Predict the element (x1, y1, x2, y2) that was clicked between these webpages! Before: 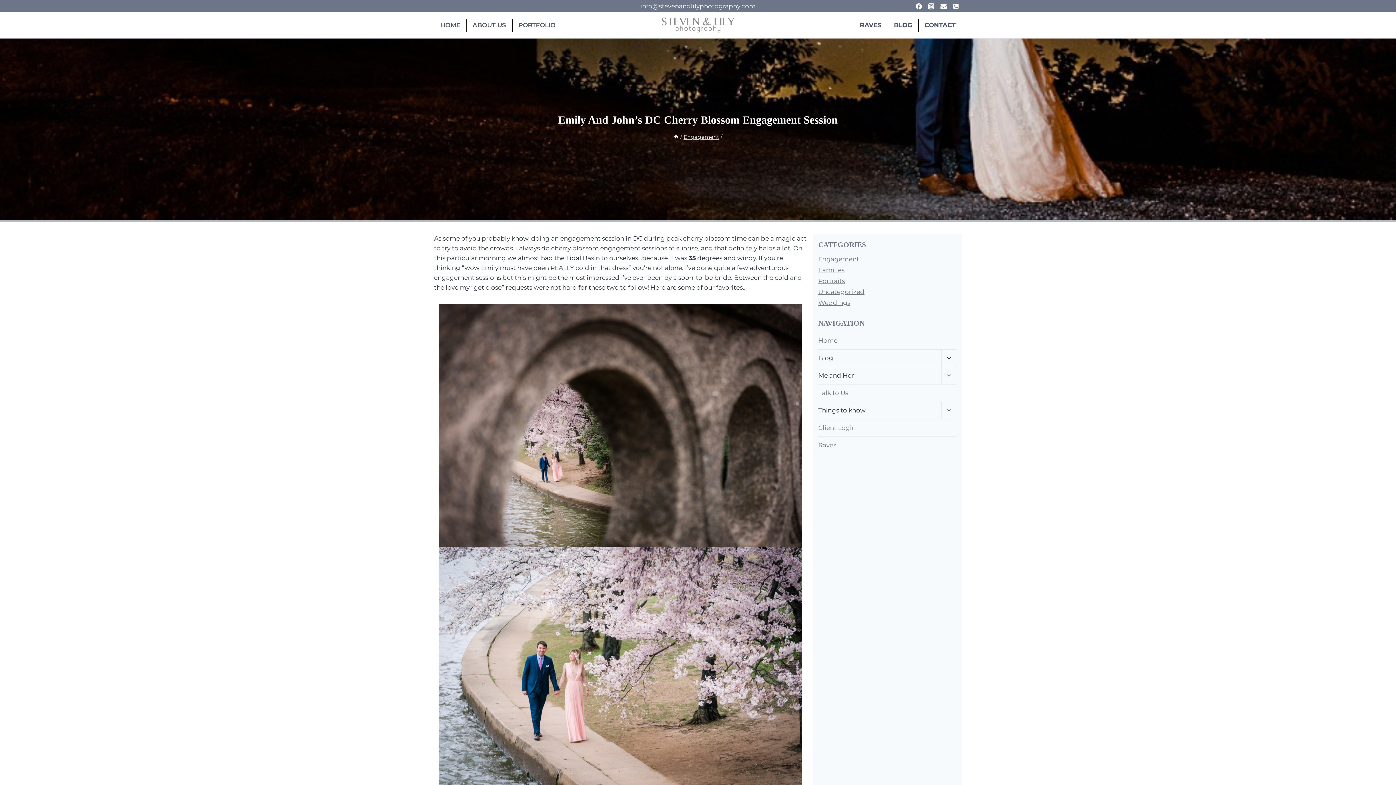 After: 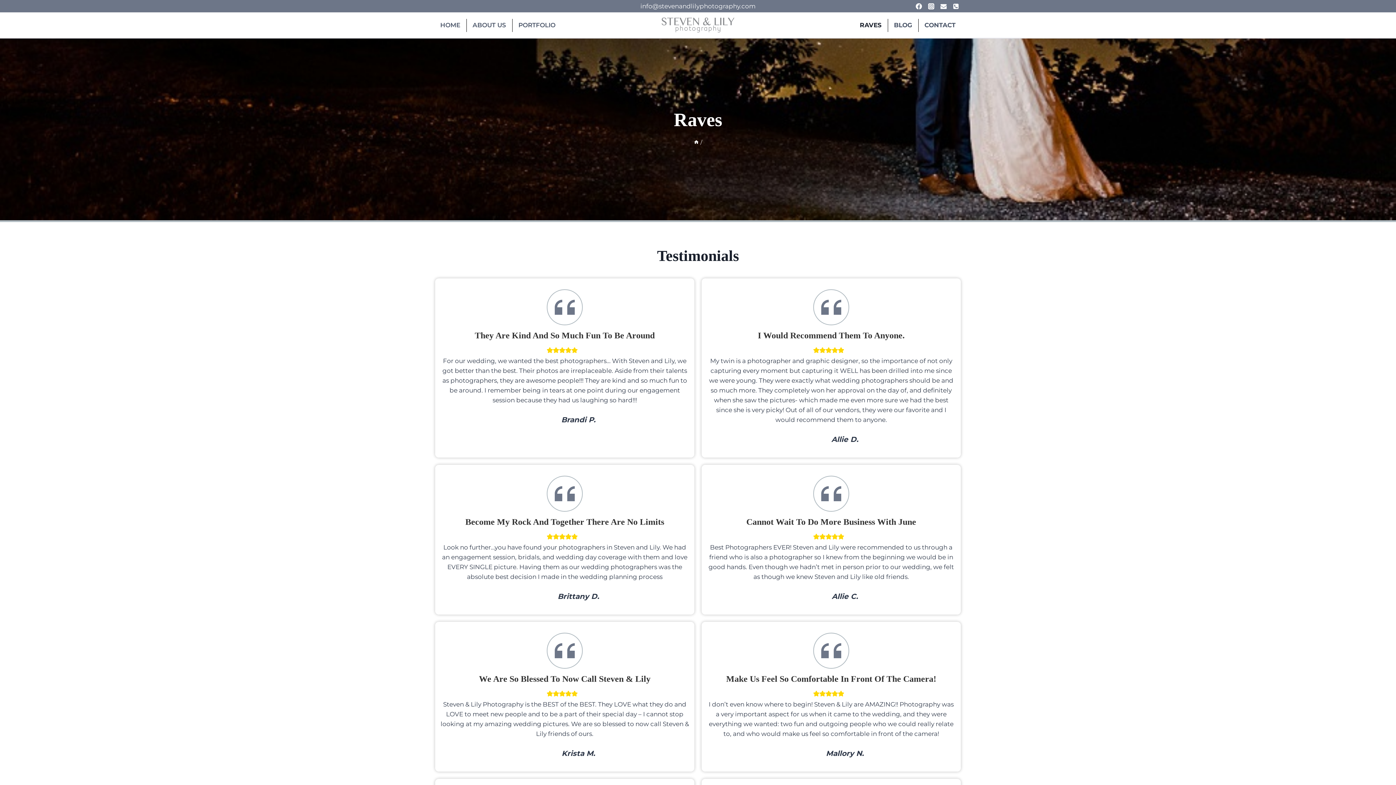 Action: bbox: (818, 436, 956, 454) label: Raves